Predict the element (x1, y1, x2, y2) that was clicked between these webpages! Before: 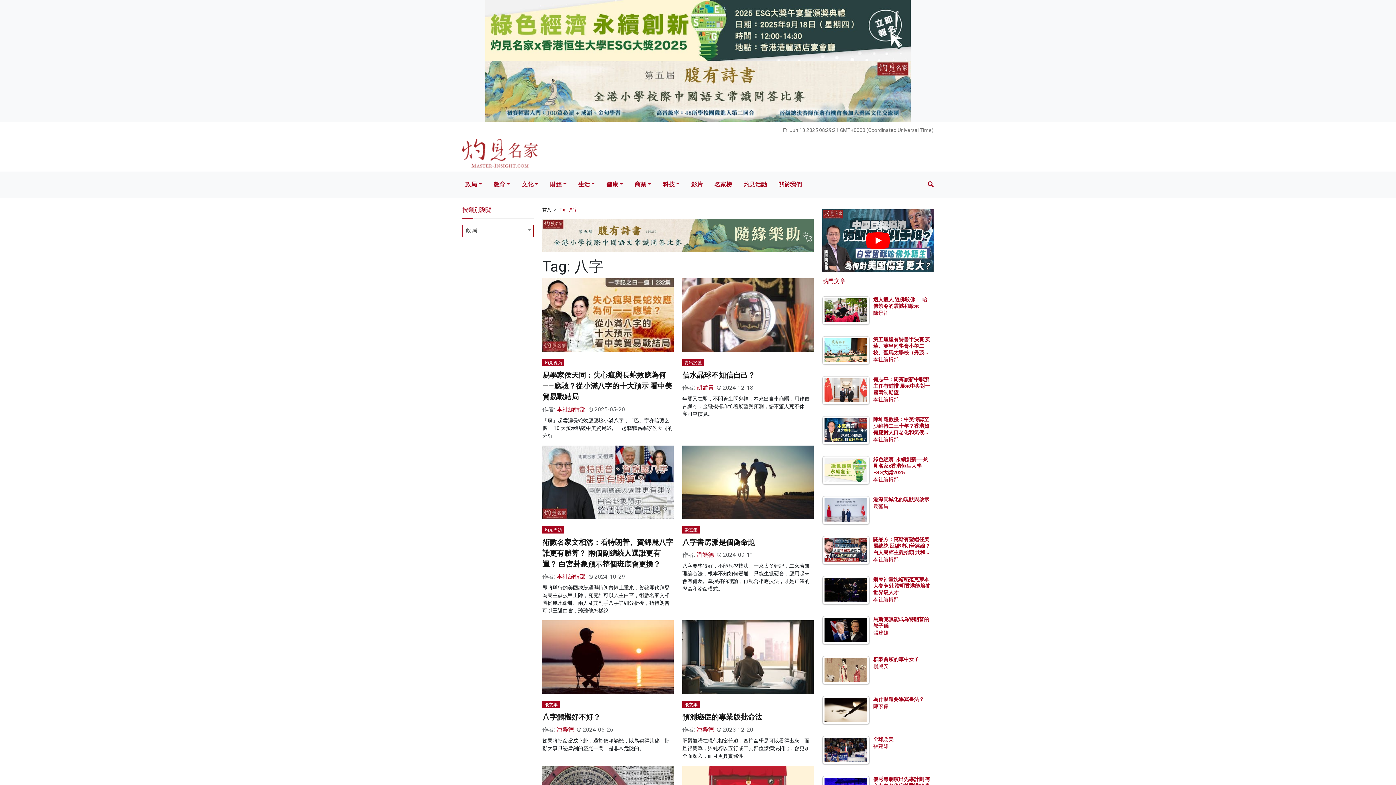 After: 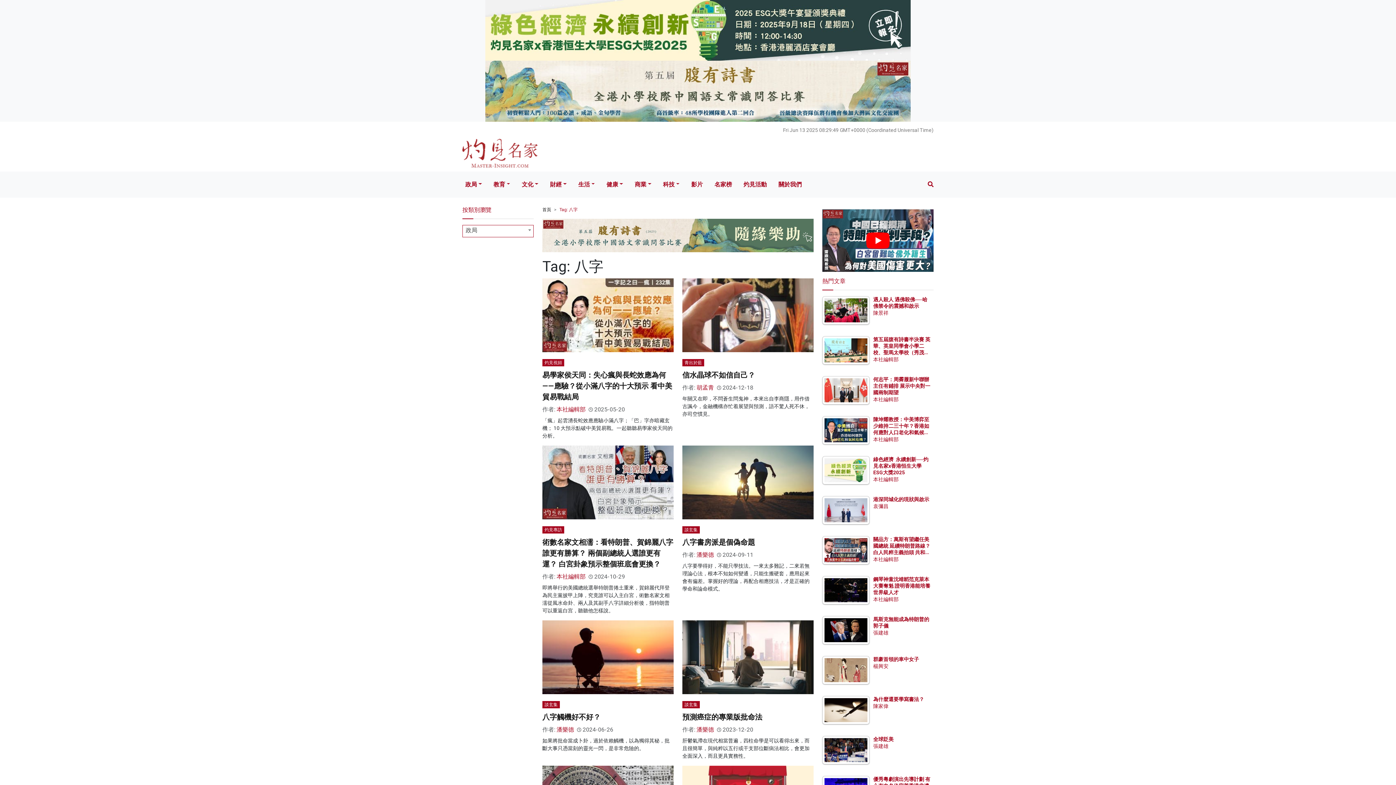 Action: bbox: (485, 26, 910, 33)